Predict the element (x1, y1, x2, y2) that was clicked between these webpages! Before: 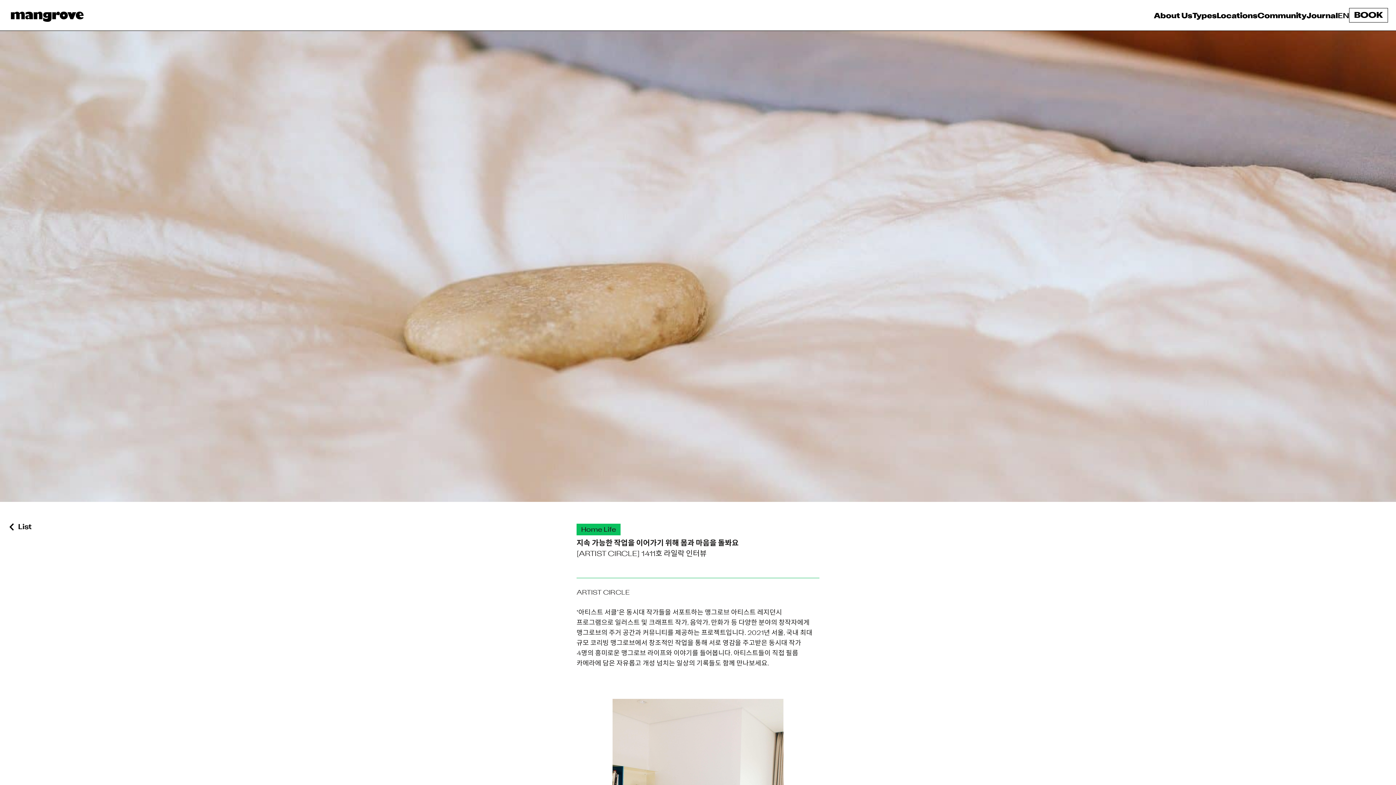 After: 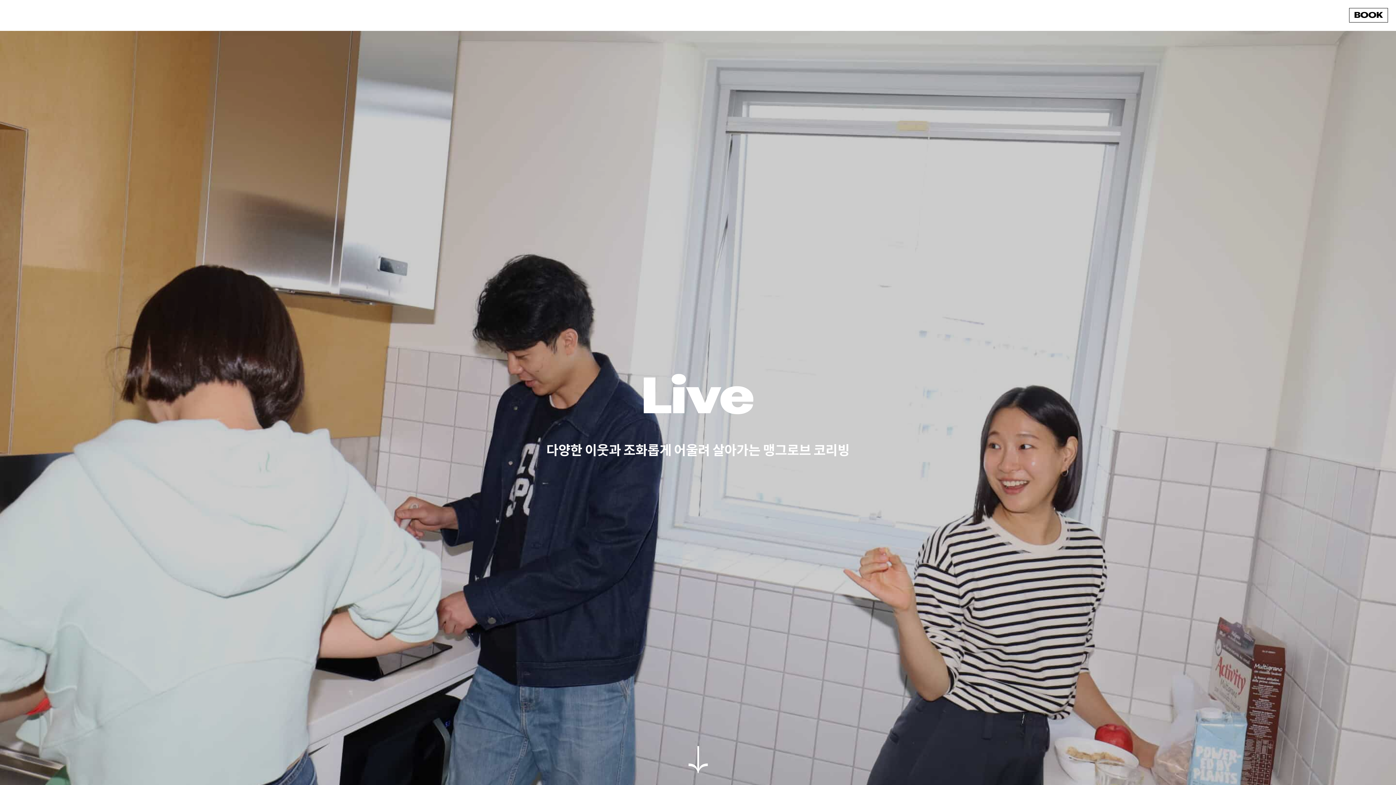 Action: label: Types bbox: (1192, 12, 1217, 21)